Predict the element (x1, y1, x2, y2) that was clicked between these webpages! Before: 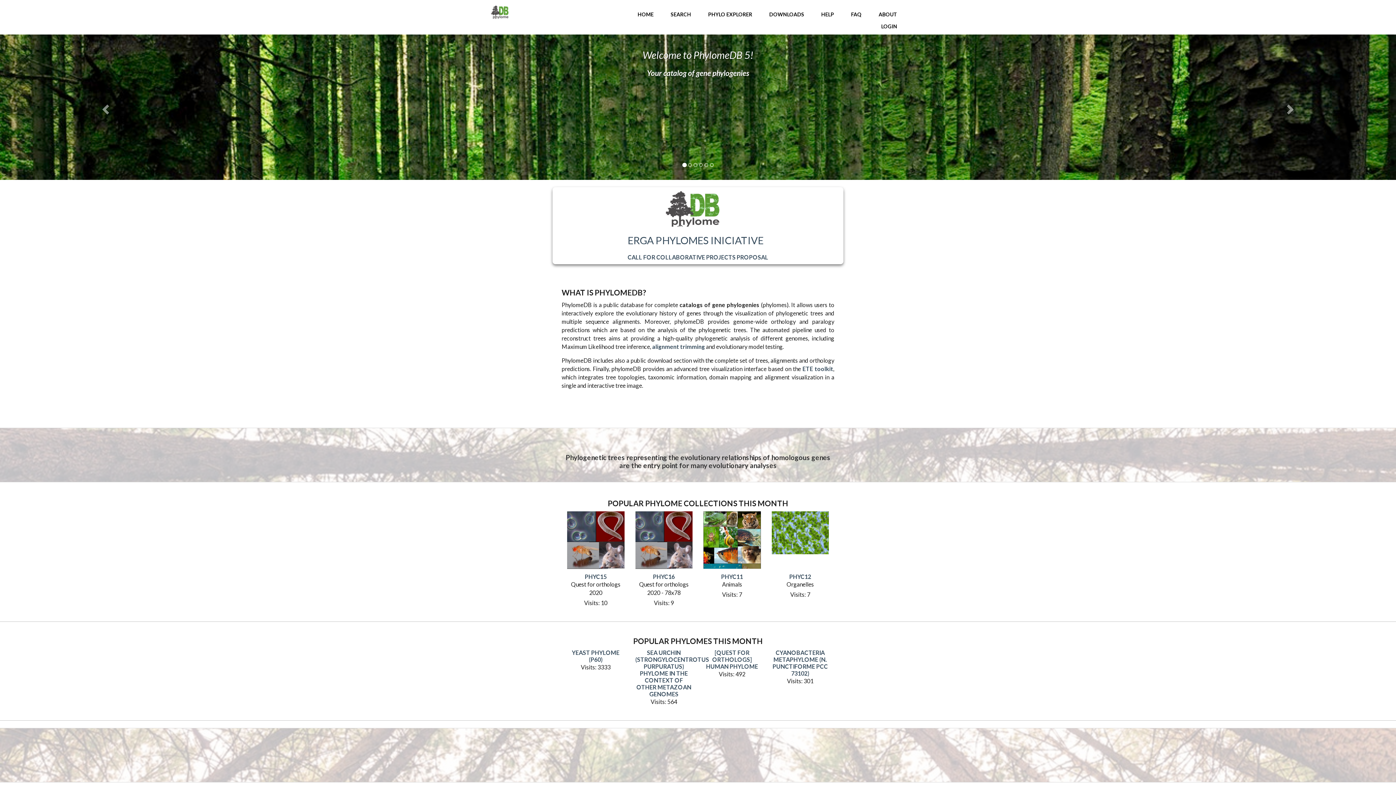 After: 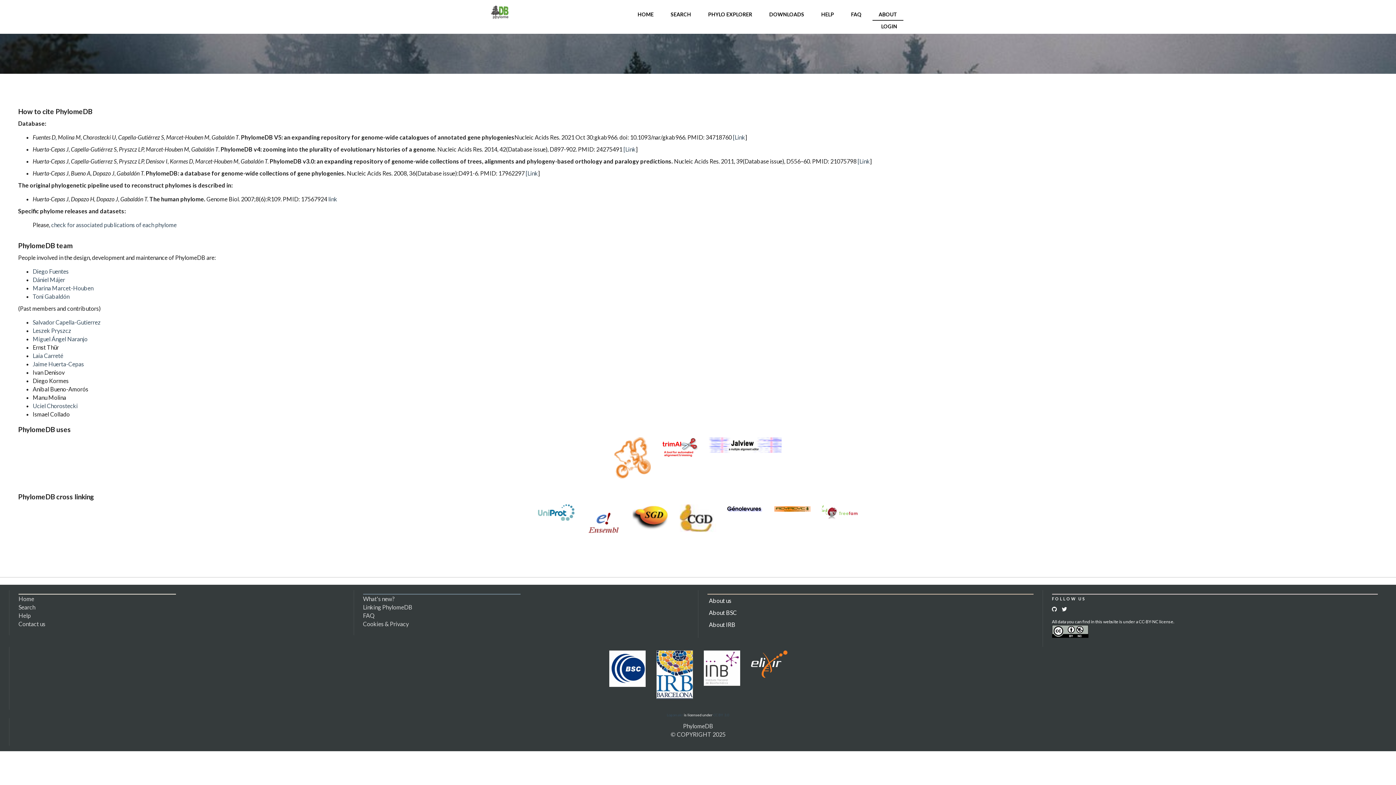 Action: bbox: (872, 8, 903, 20) label: ABOUT